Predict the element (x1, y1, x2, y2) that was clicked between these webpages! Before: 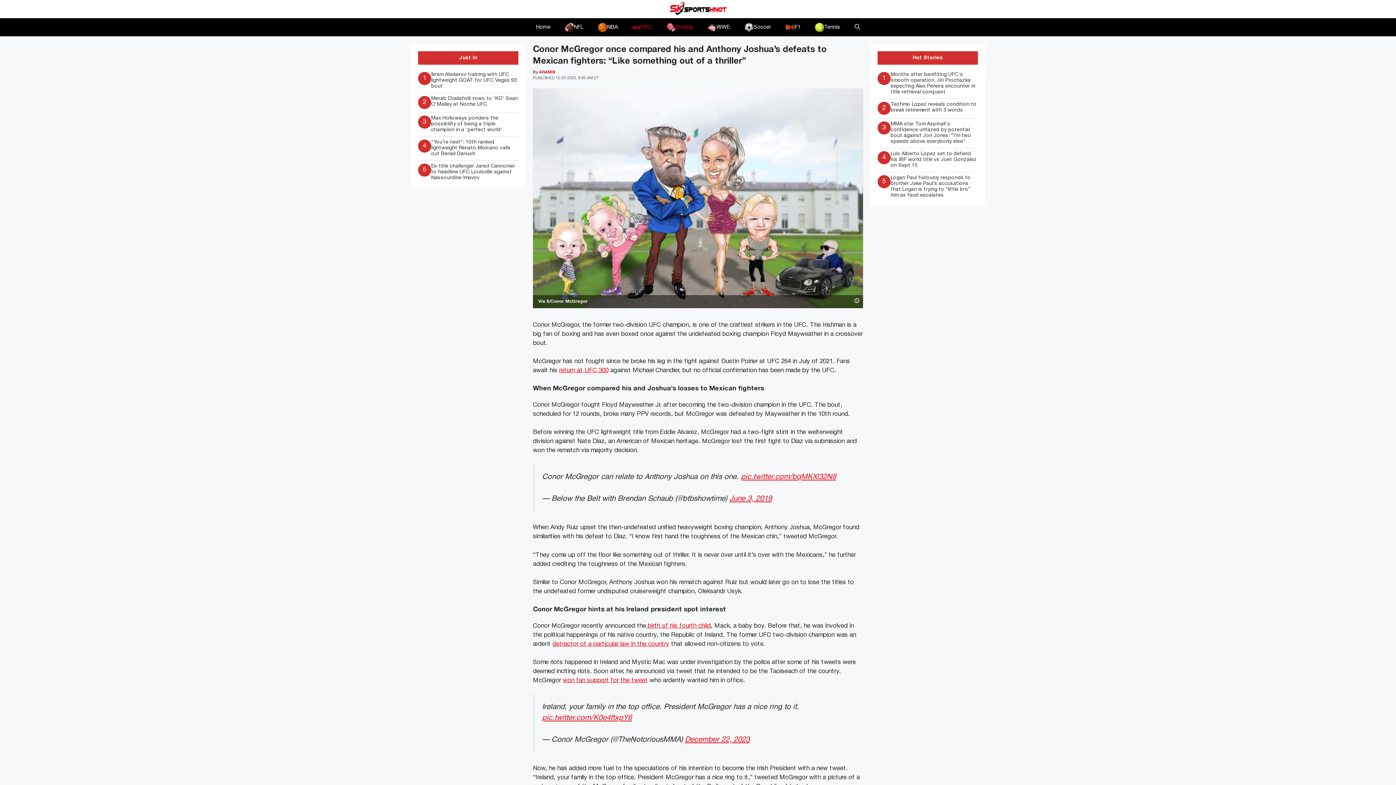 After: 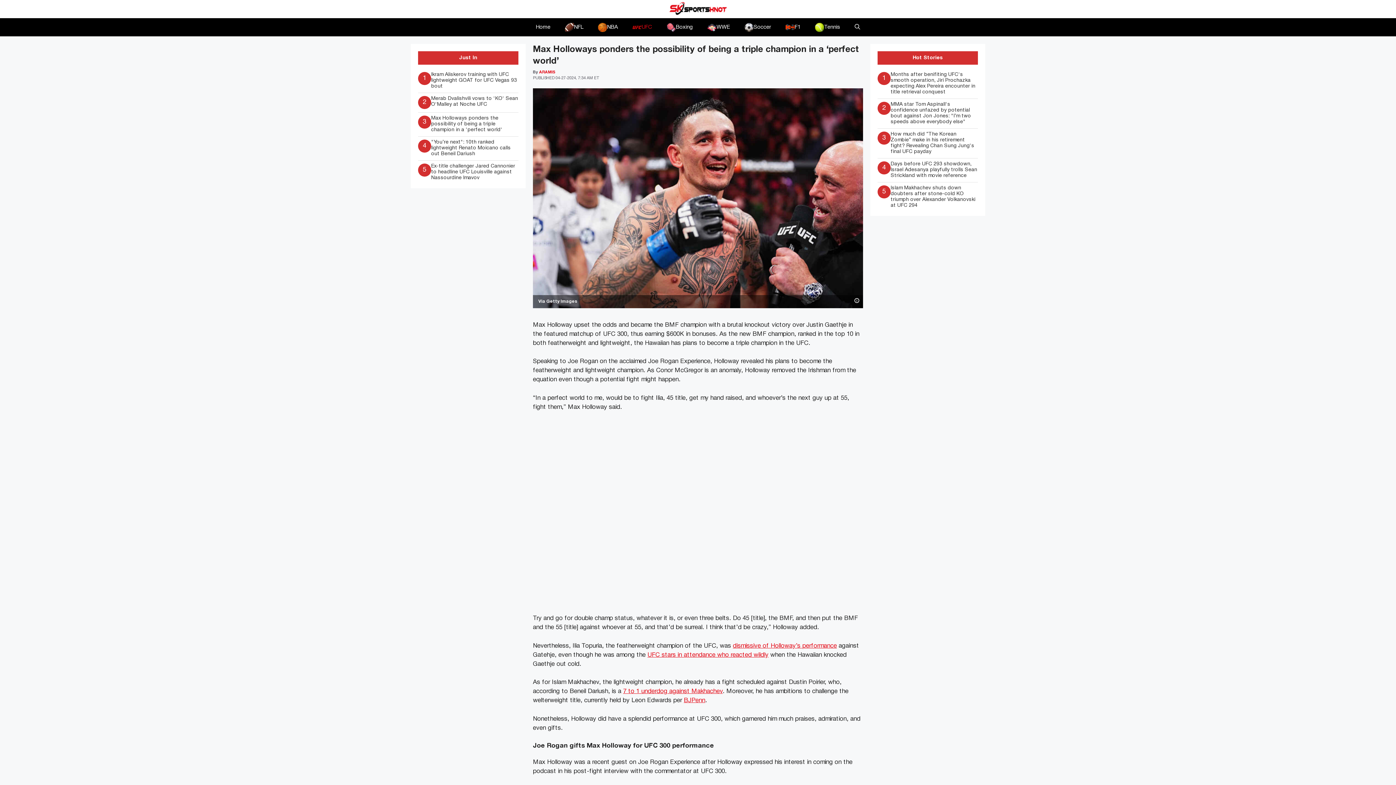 Action: bbox: (418, 115, 518, 133) label: 3
Max Holloways ponders the possibility of being a triple champion in a 'perfect world'